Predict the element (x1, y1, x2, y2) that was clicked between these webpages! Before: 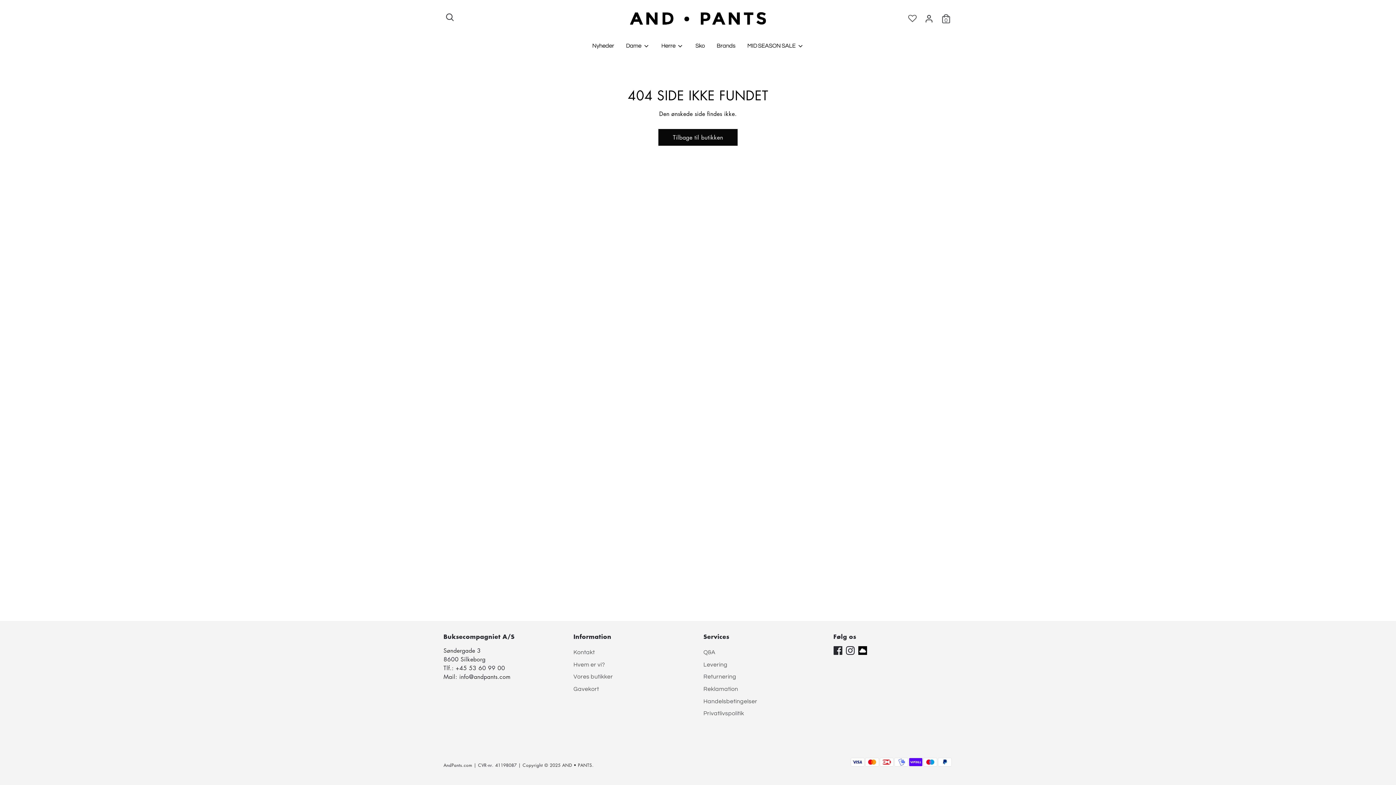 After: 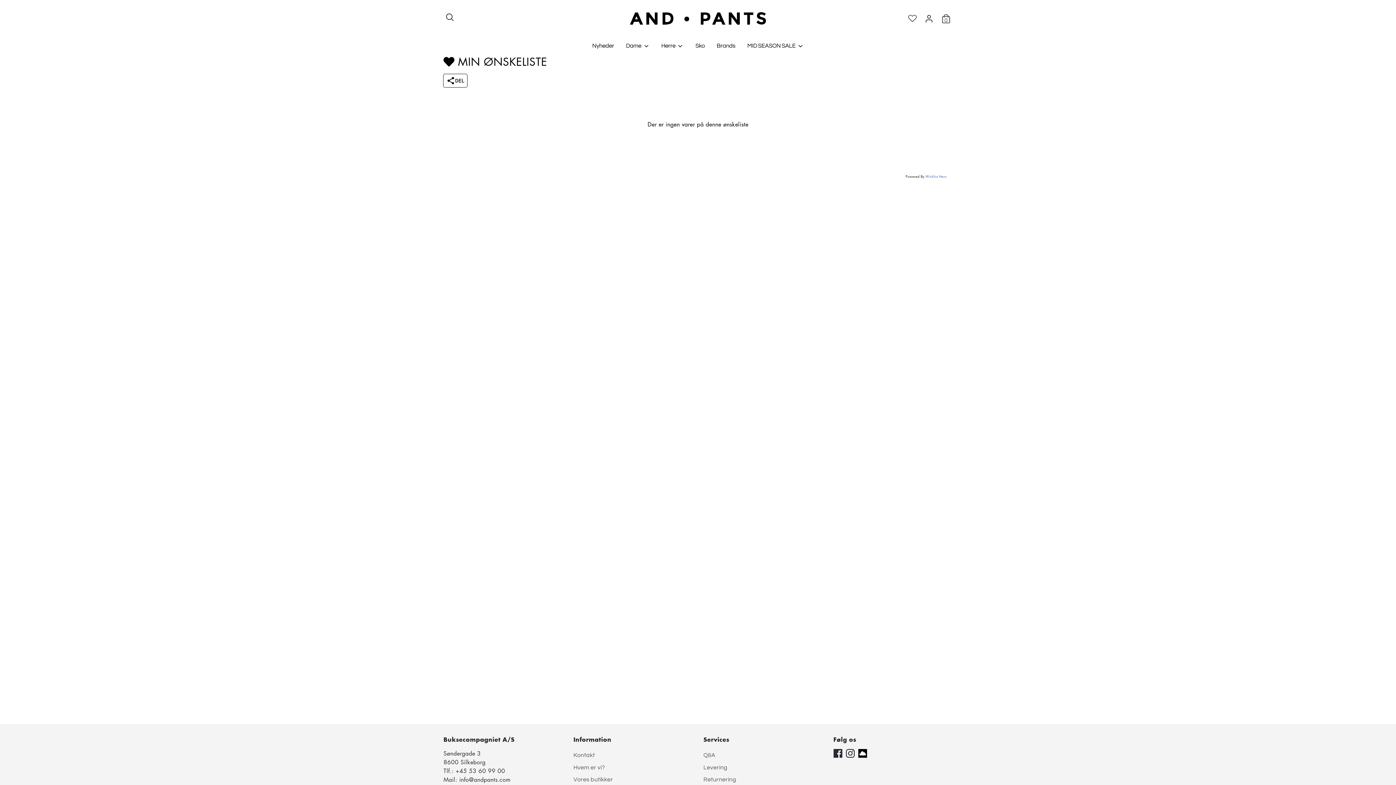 Action: bbox: (906, 13, 918, 23)